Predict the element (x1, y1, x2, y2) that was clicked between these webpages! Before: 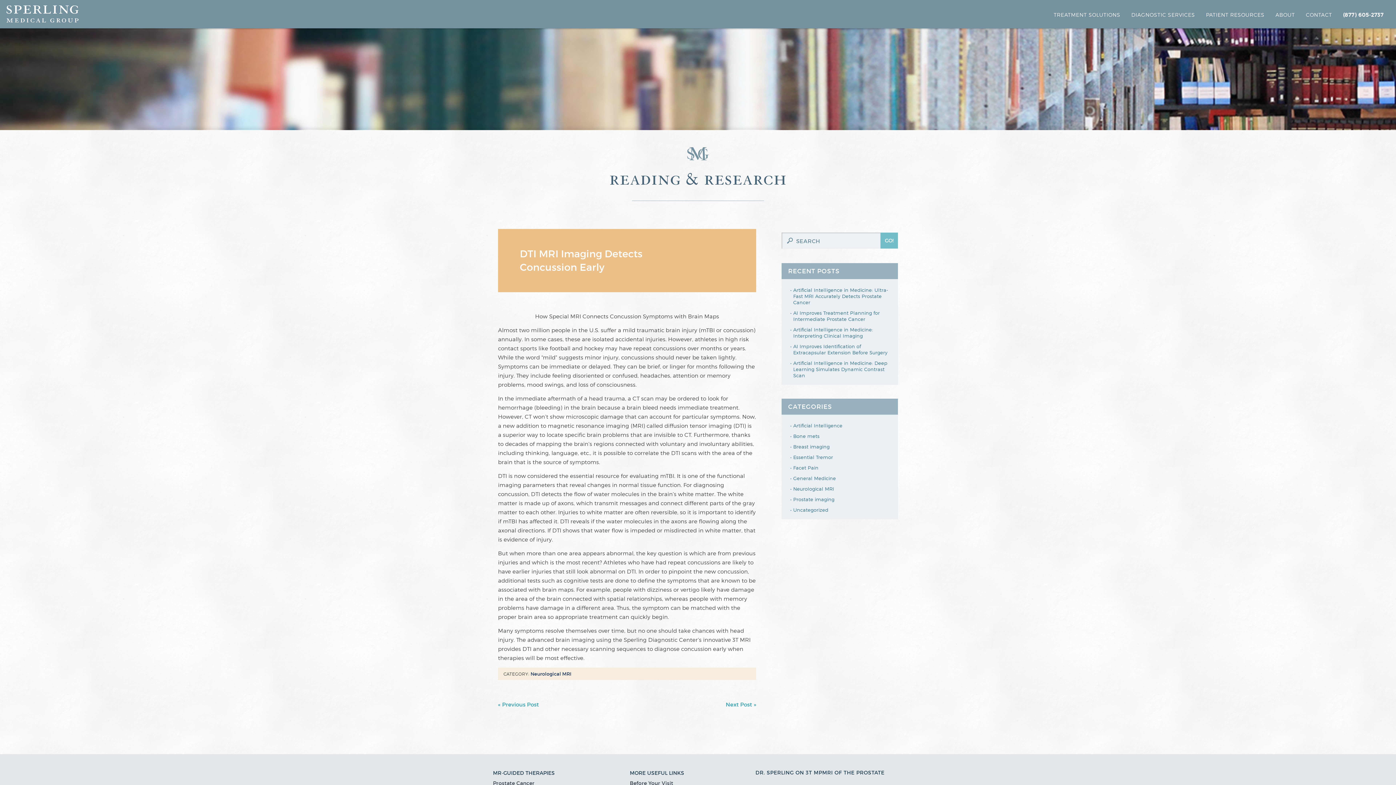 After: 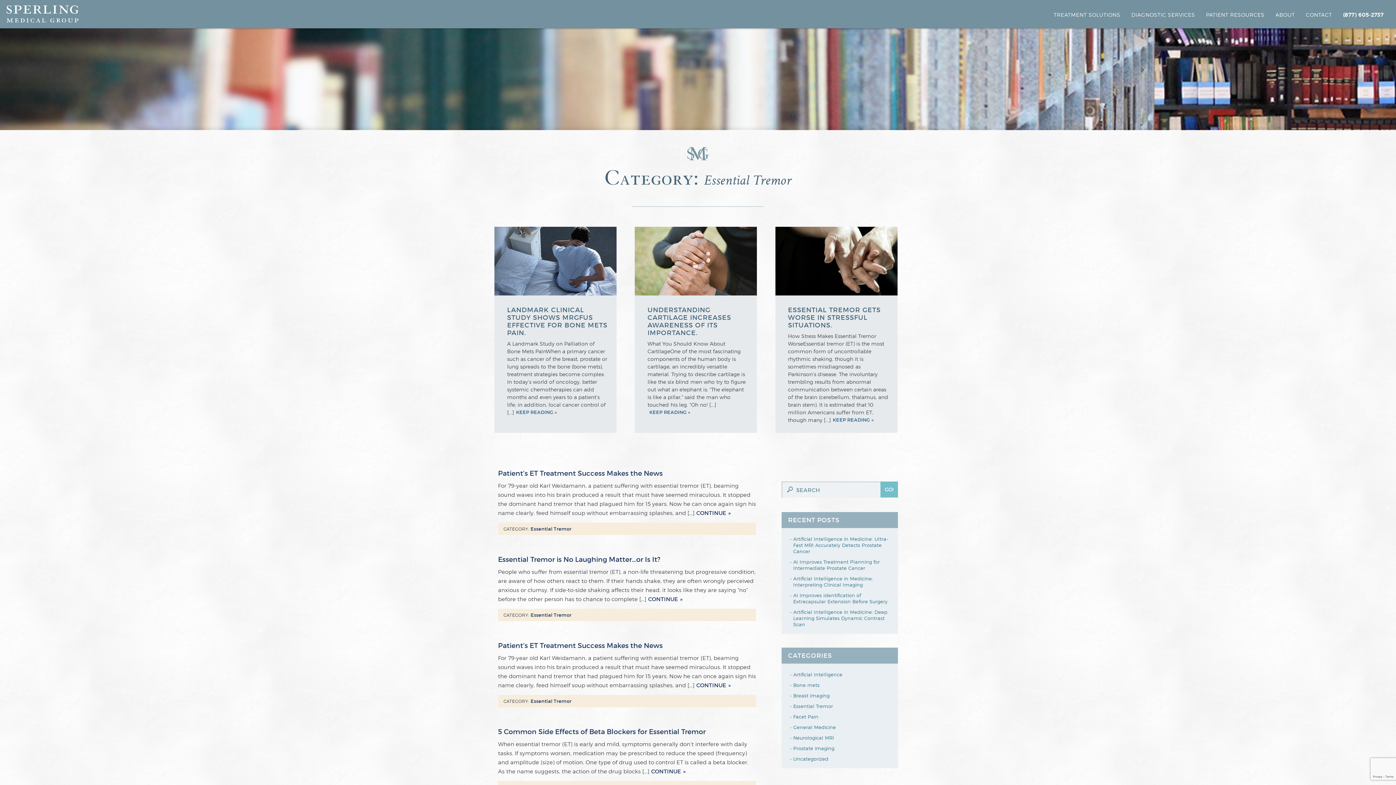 Action: bbox: (793, 454, 833, 460) label: Essential Tremor